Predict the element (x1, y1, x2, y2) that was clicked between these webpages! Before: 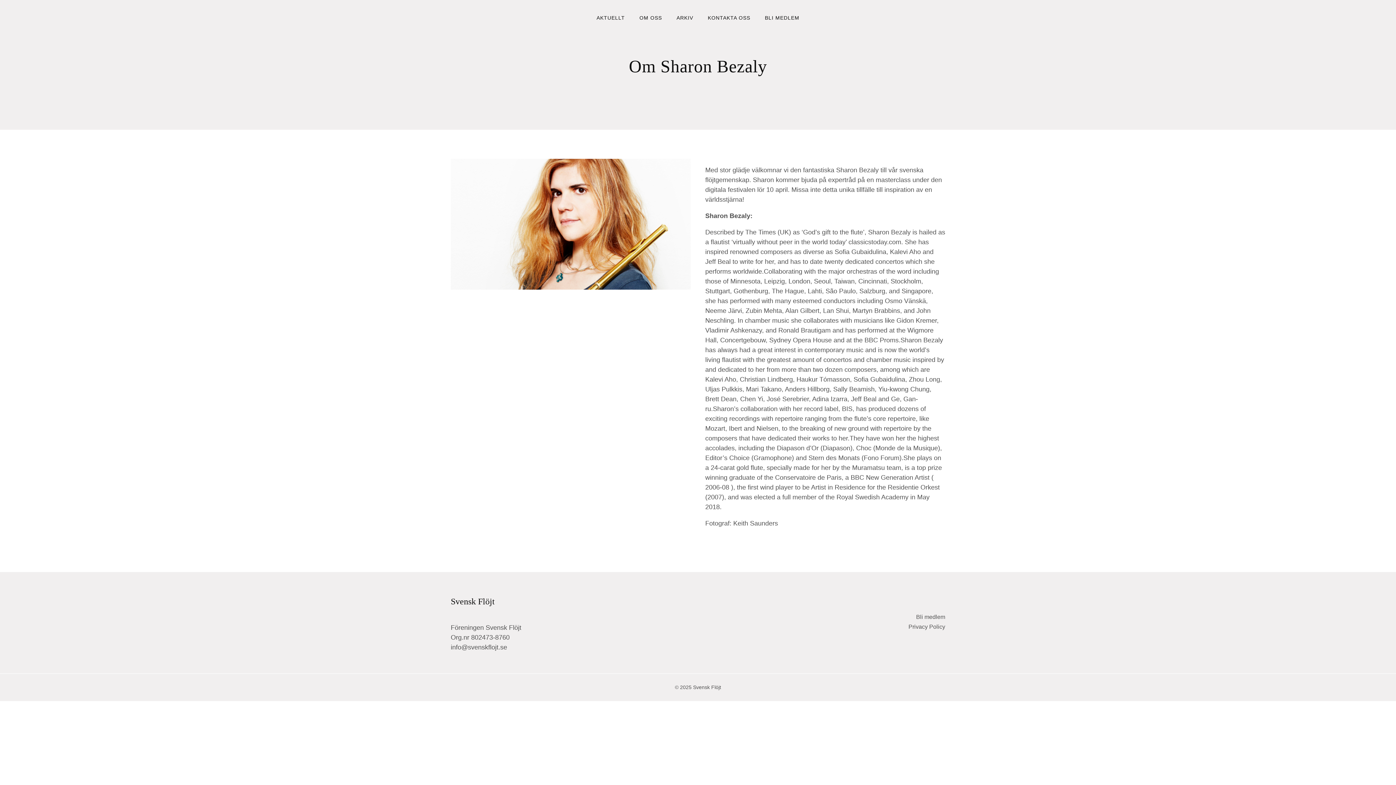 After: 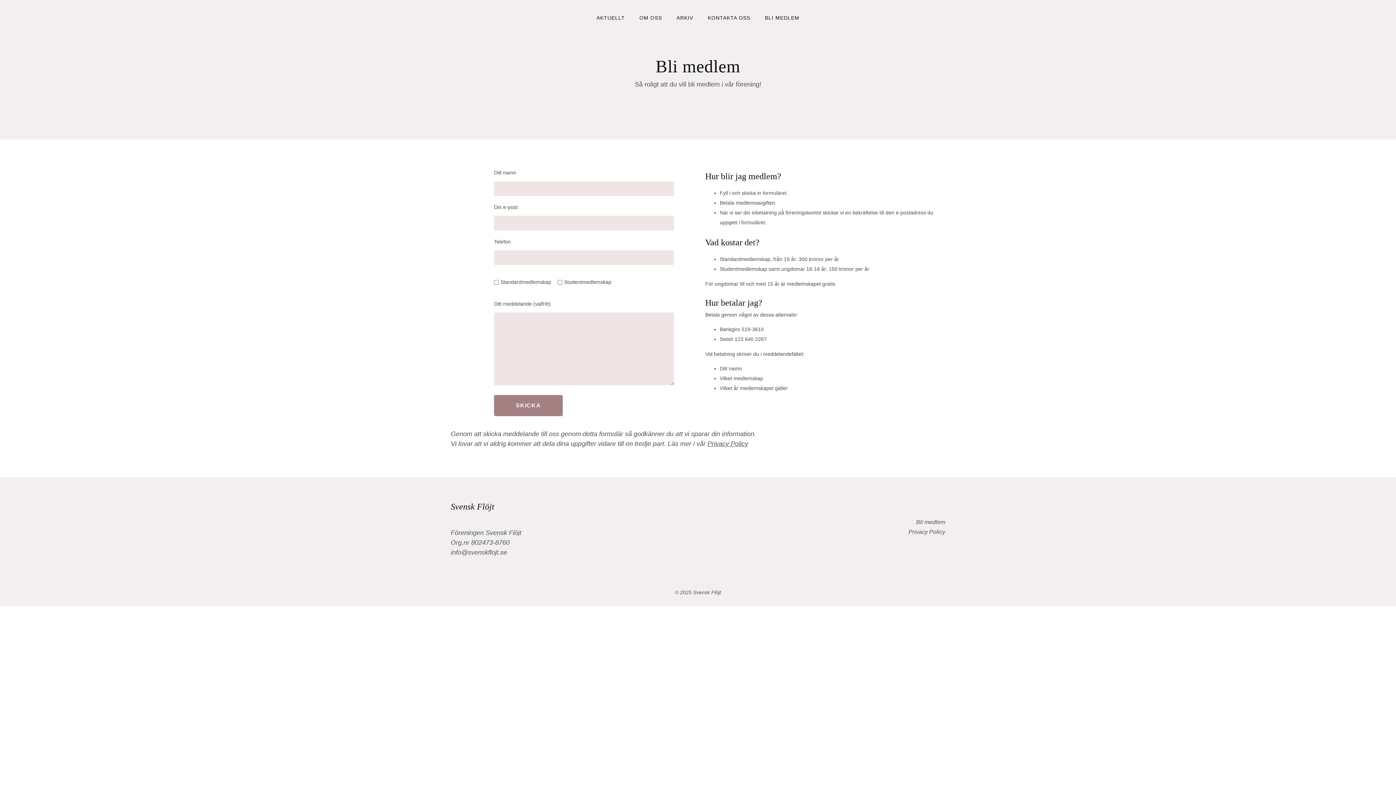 Action: bbox: (916, 612, 945, 622) label: Bli medlem